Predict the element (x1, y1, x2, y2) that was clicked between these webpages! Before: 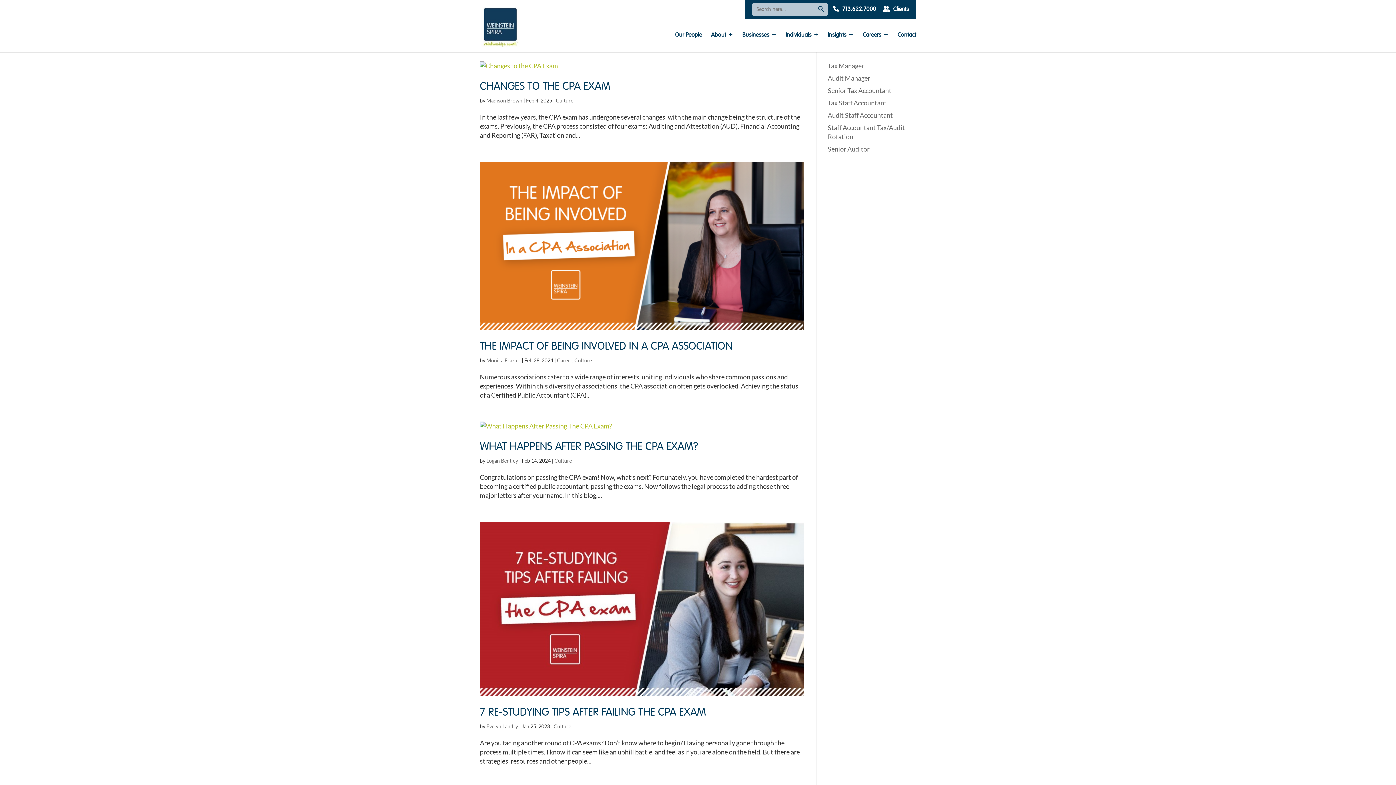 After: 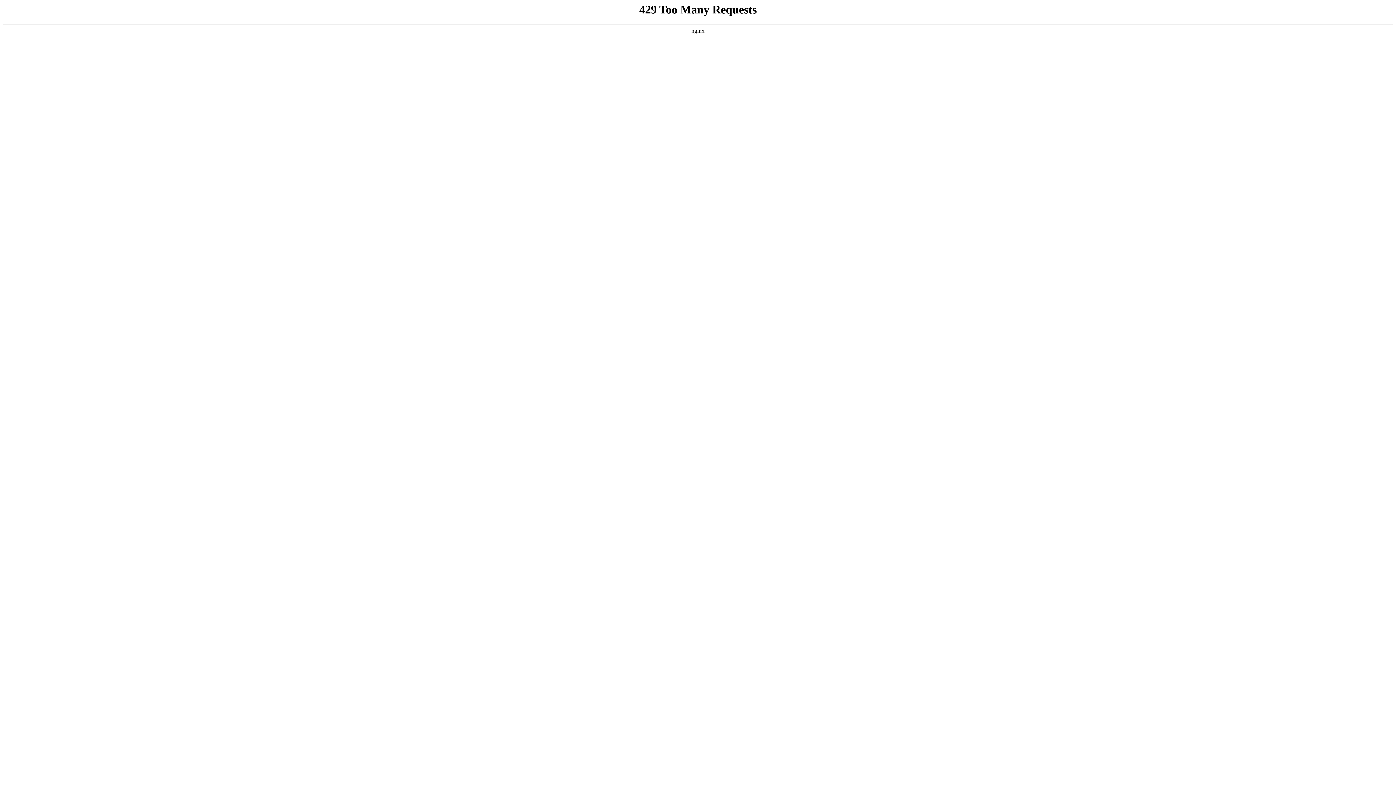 Action: bbox: (480, 341, 732, 352) label: THE IMPACT OF BEING INVOLVED IN A CPA ASSOCIATION